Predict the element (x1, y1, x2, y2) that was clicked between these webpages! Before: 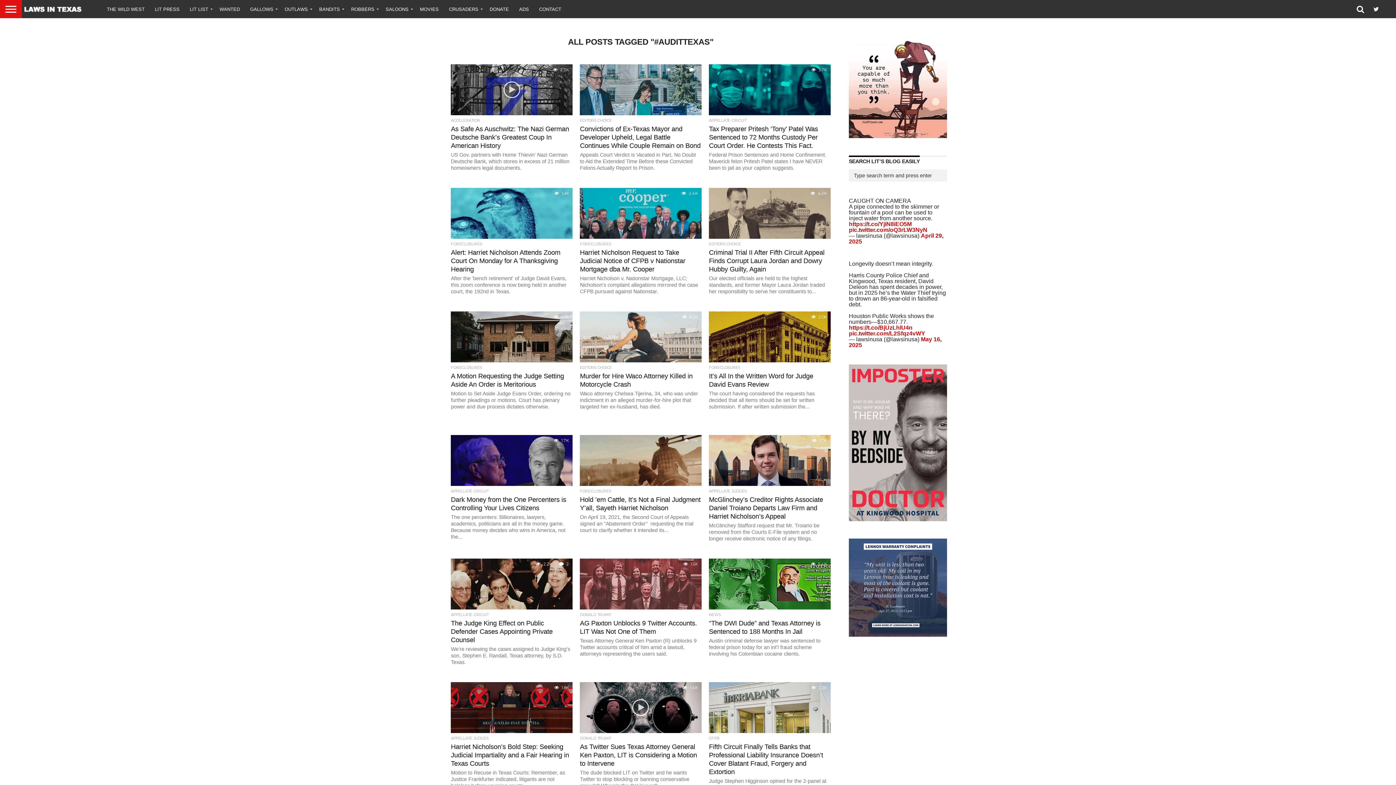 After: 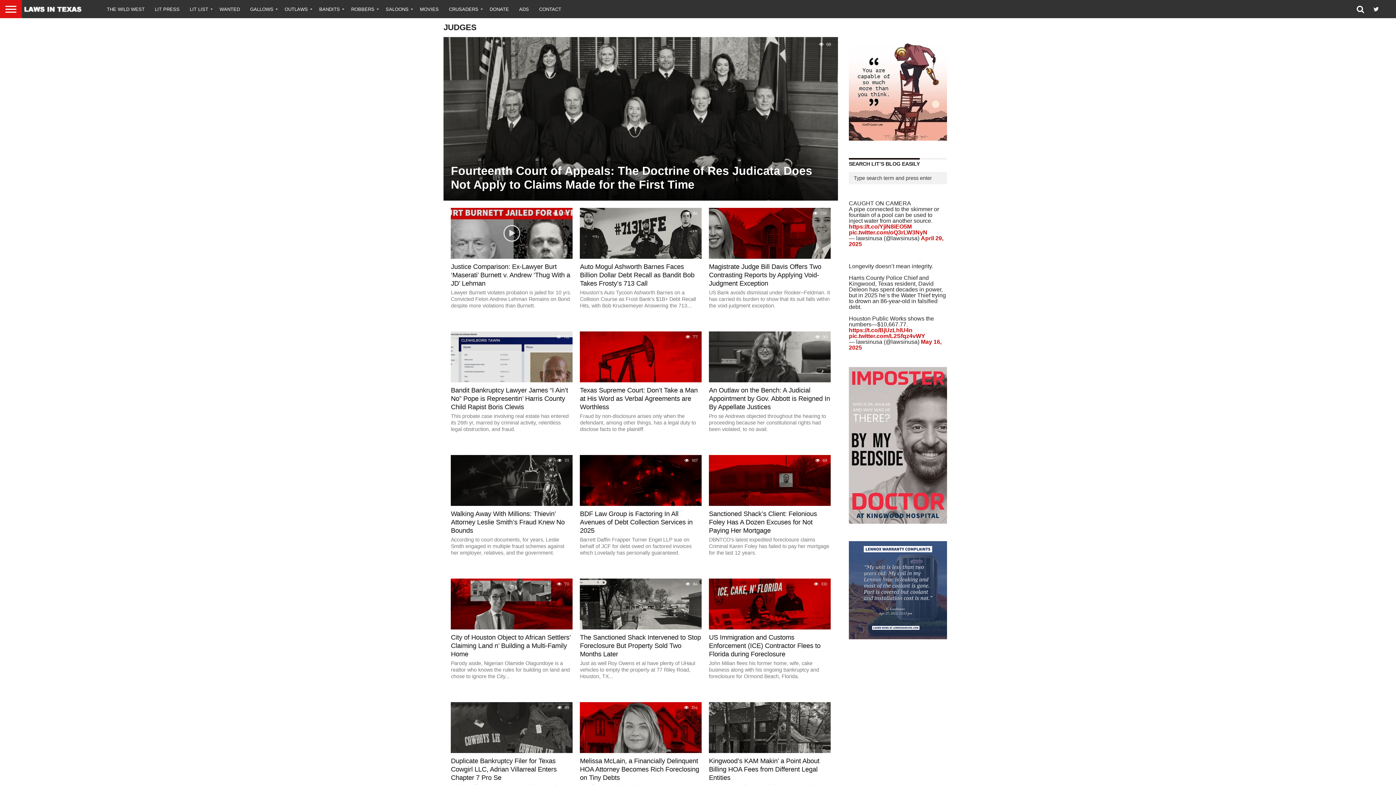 Action: label: OUTLAWS bbox: (279, 0, 314, 18)